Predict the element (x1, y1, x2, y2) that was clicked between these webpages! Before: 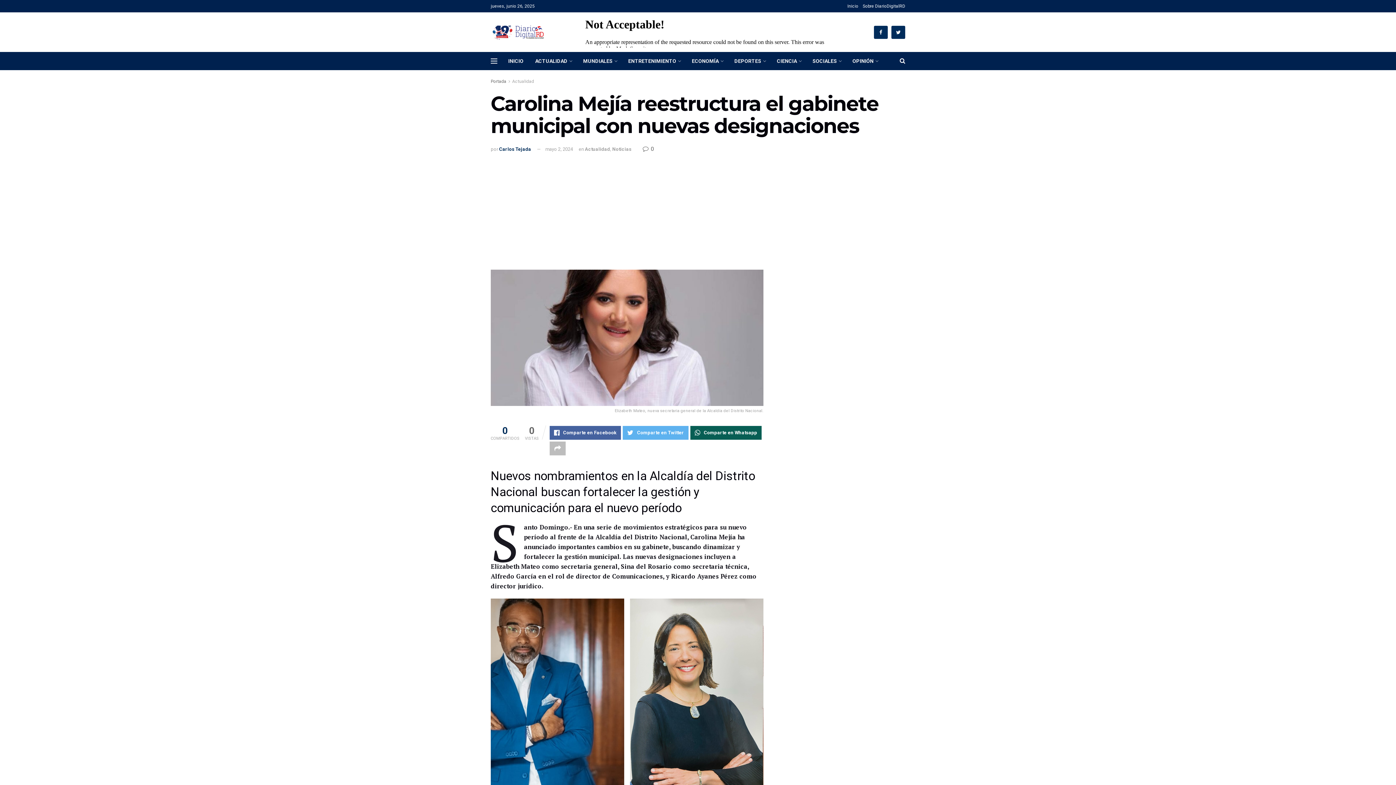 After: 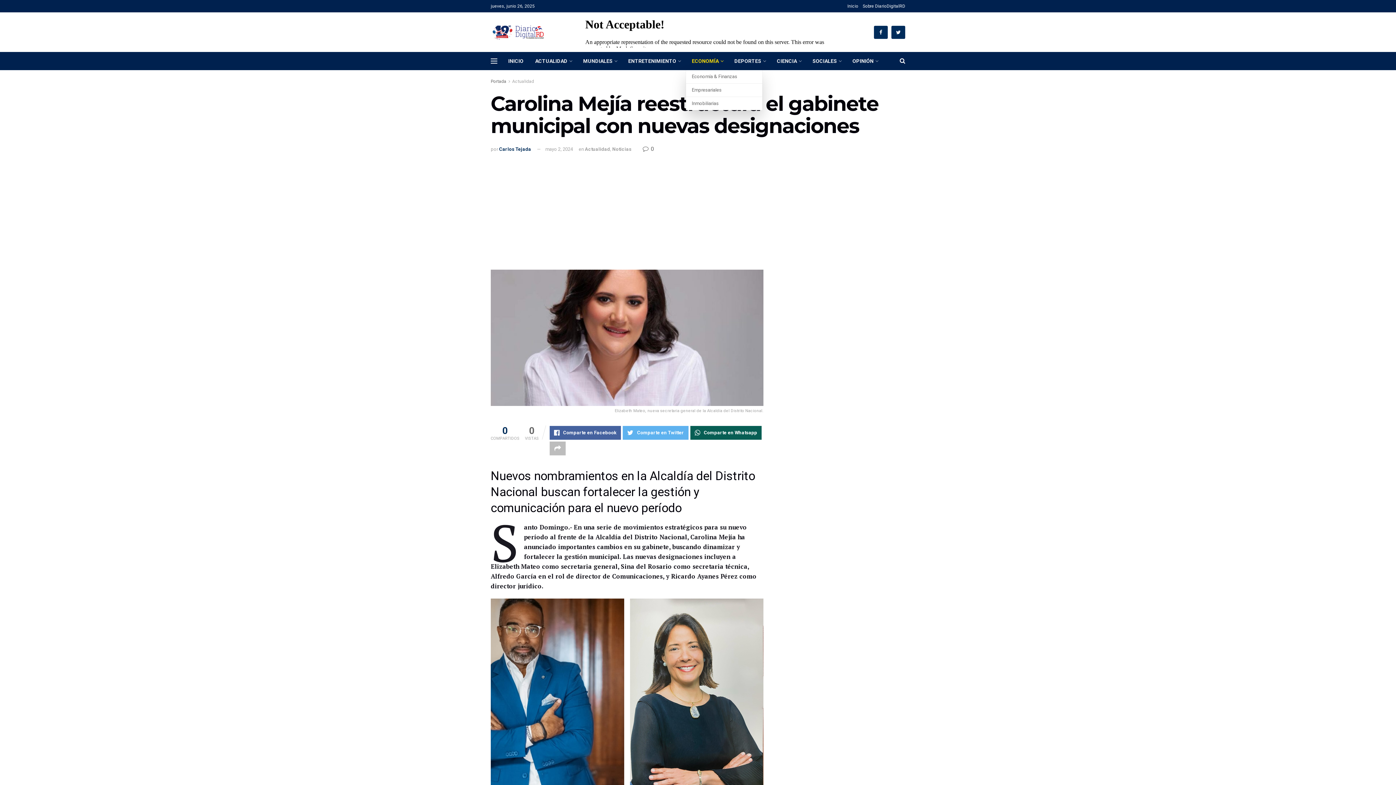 Action: bbox: (686, 52, 728, 70) label: ECONOMÍA